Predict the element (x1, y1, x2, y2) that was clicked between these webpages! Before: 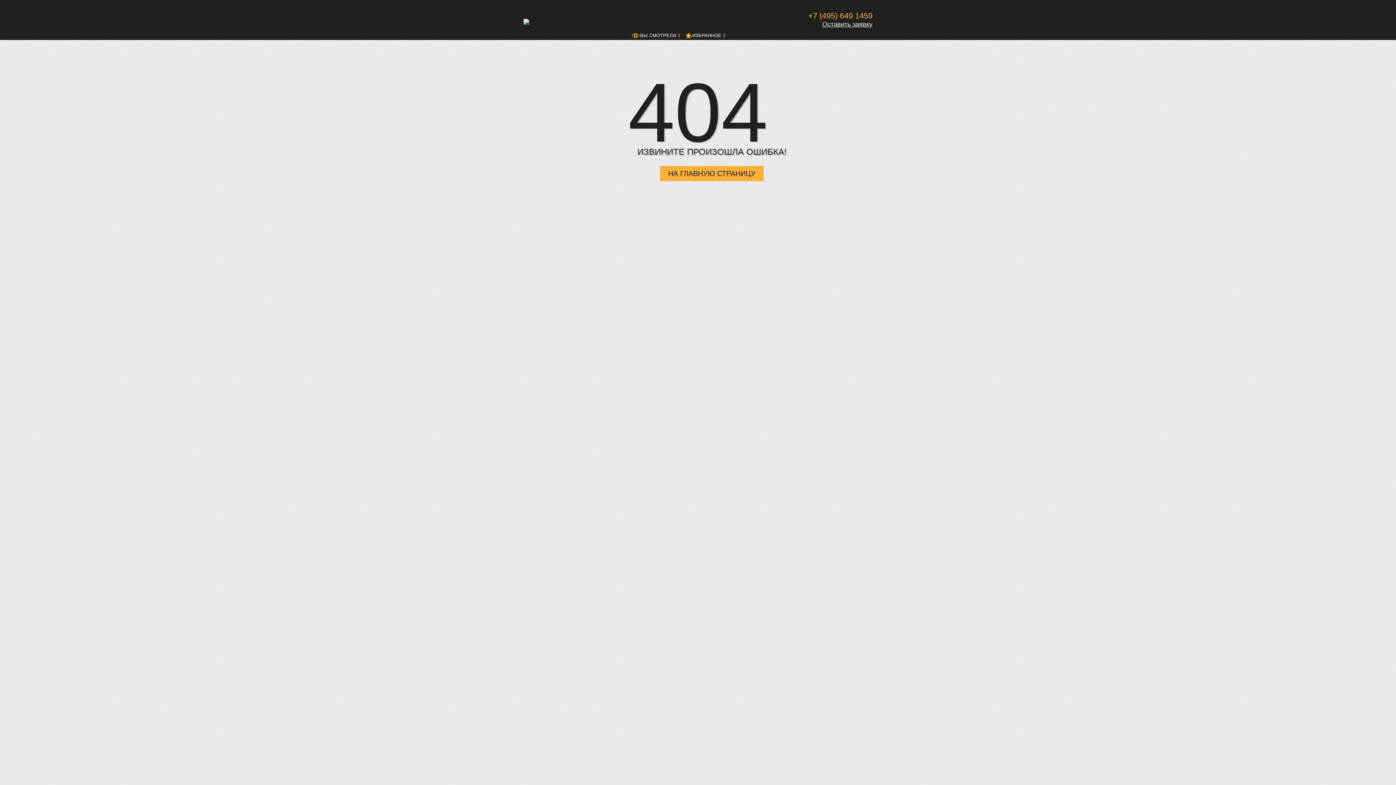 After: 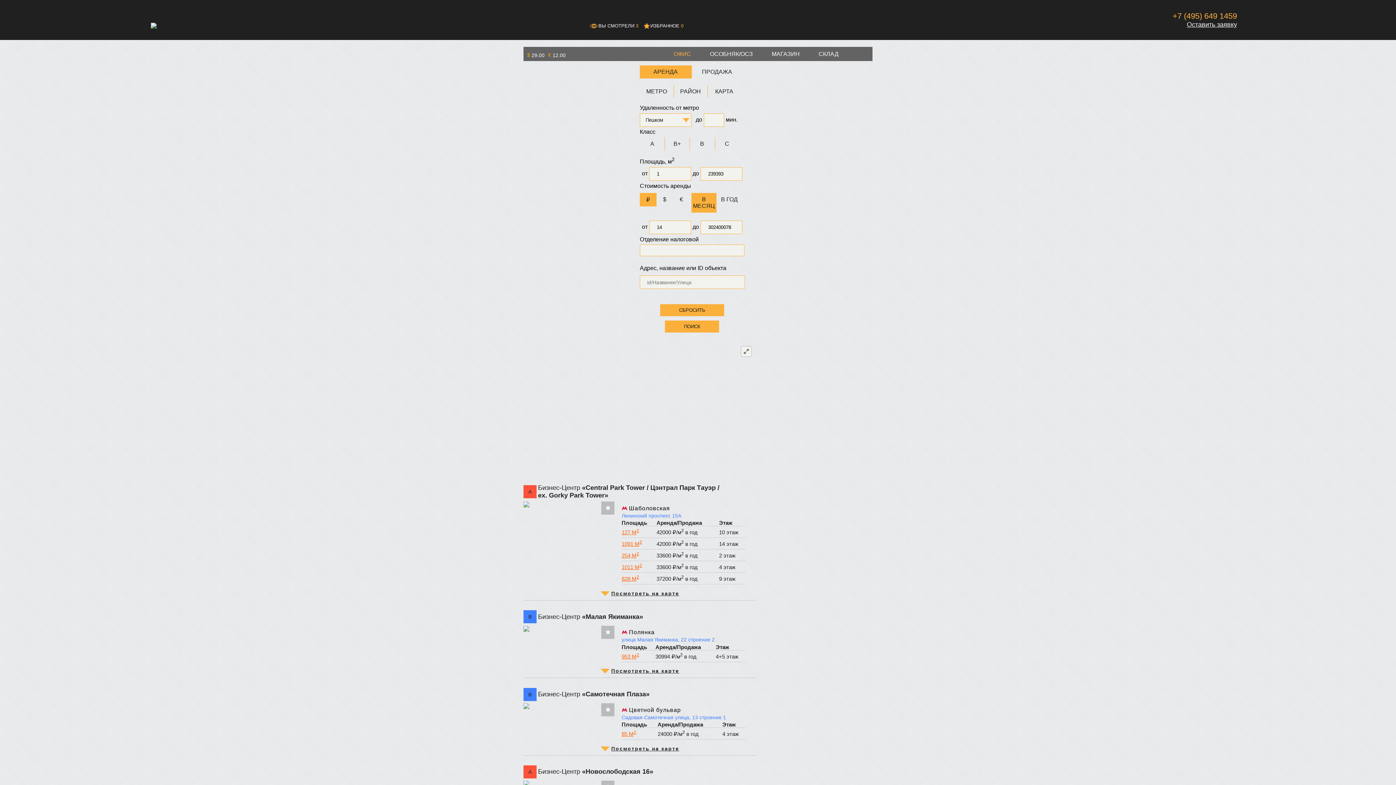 Action: bbox: (523, 20, 529, 25)